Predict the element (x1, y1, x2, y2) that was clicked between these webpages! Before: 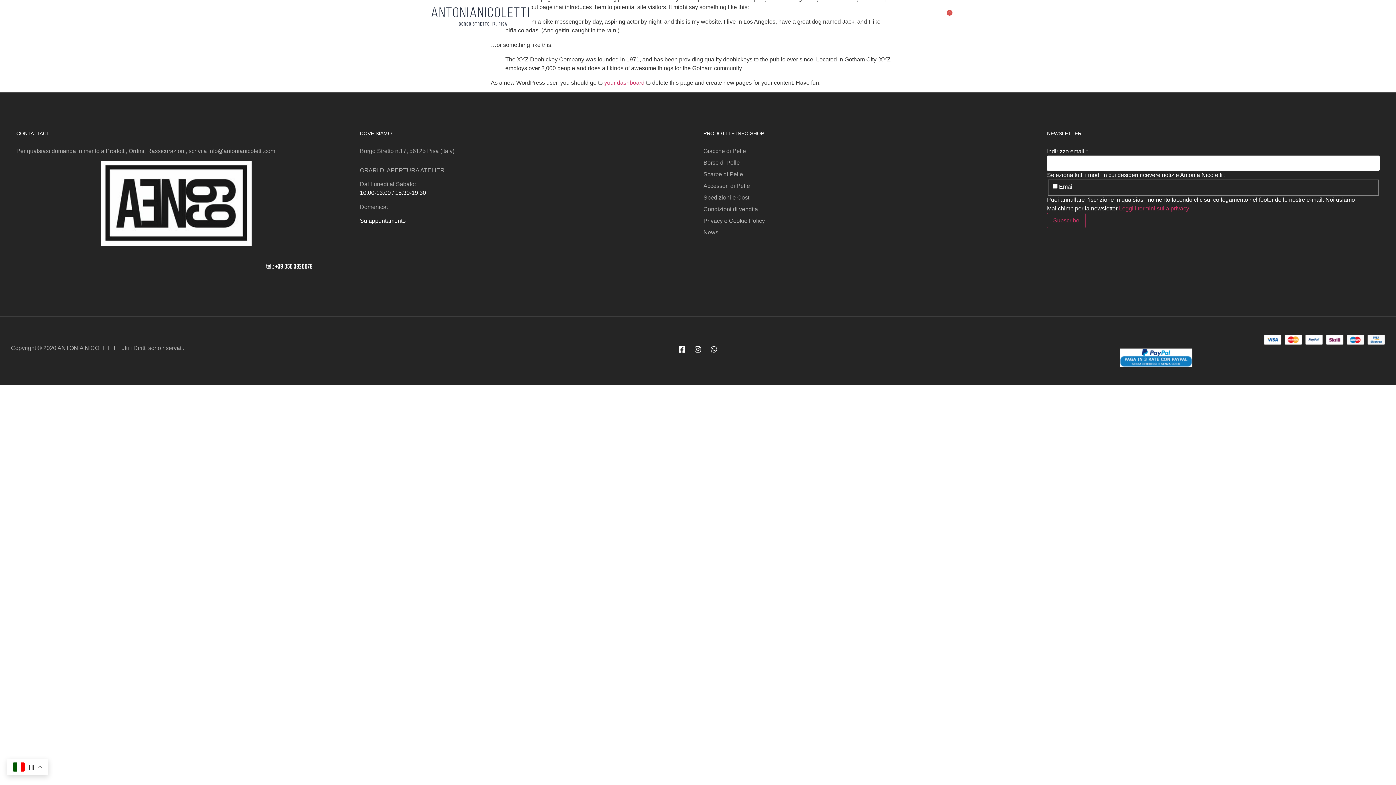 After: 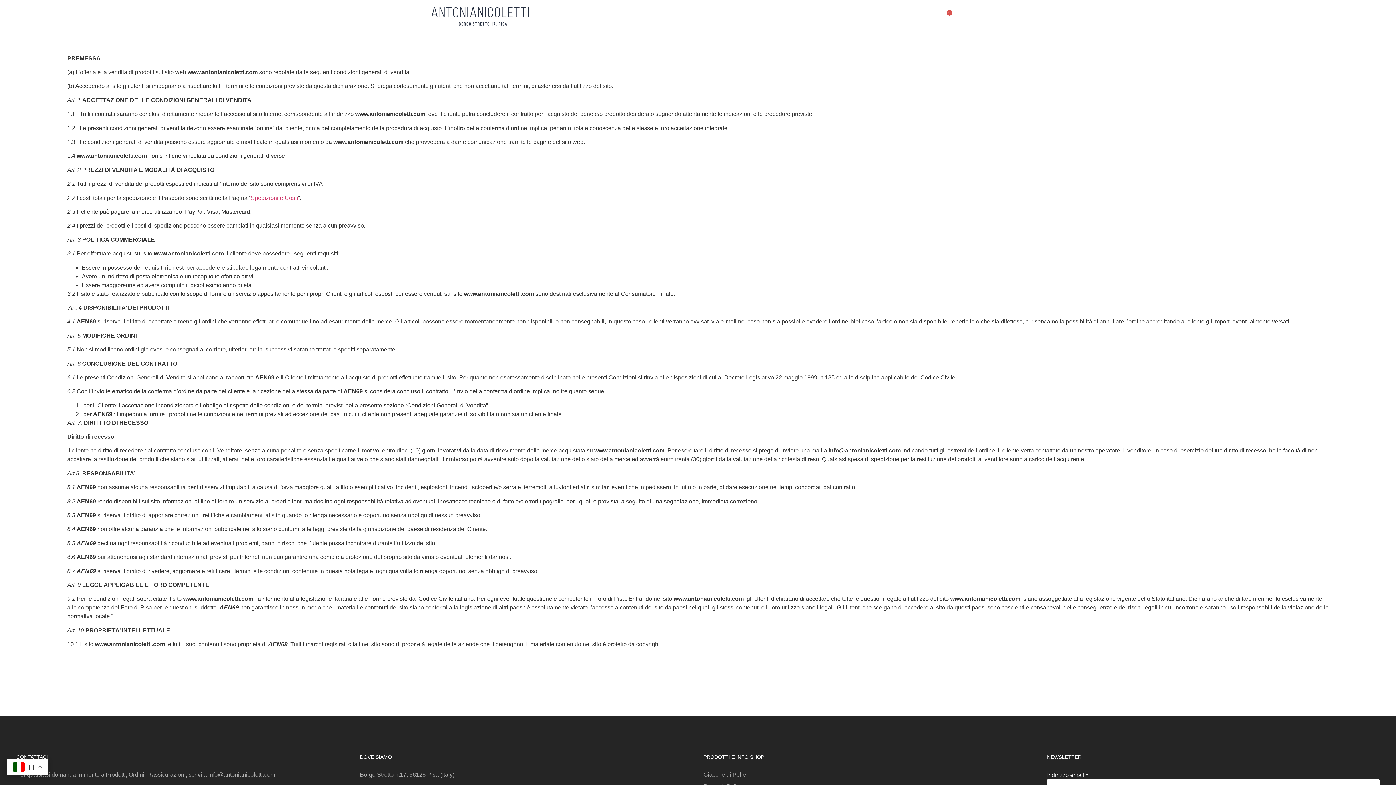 Action: bbox: (703, 205, 1036, 213) label: Condizioni di vendita